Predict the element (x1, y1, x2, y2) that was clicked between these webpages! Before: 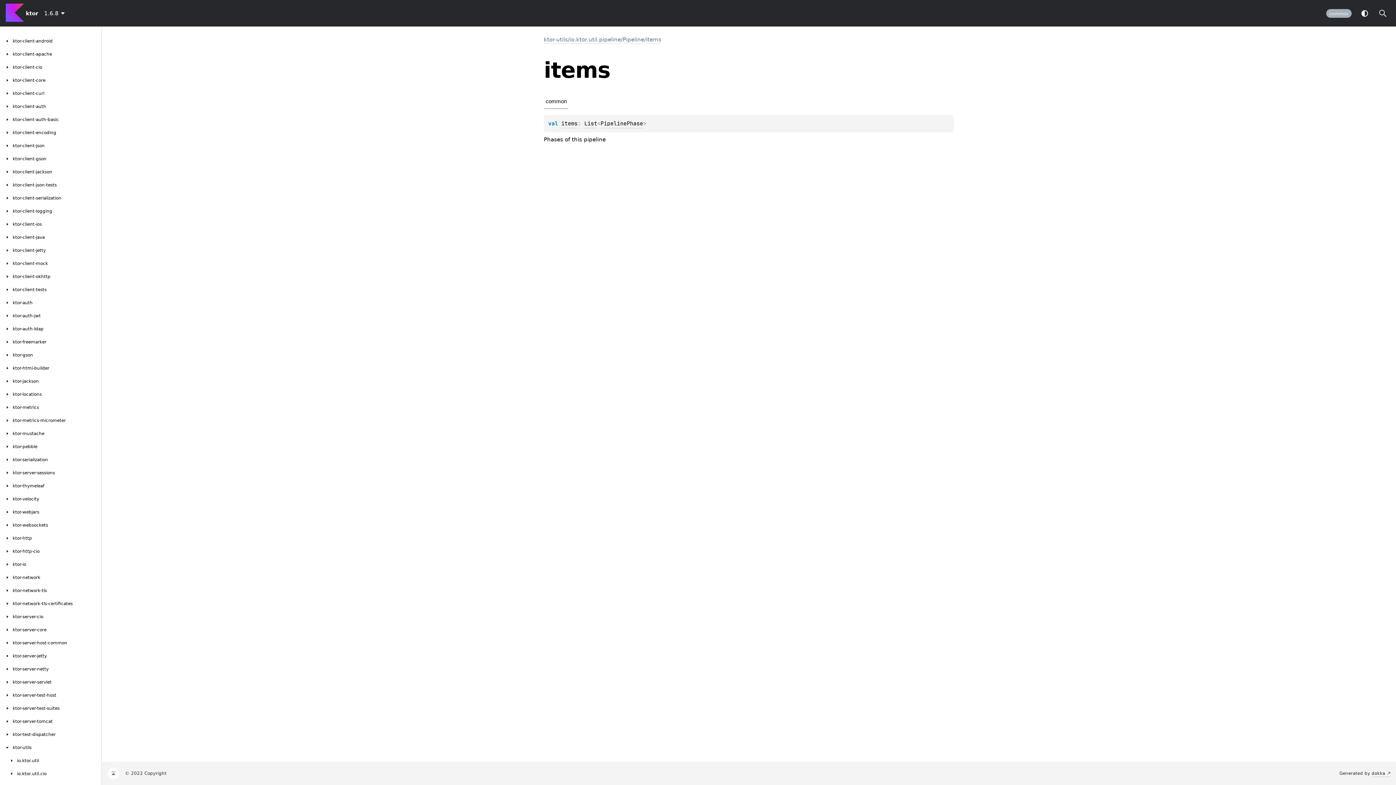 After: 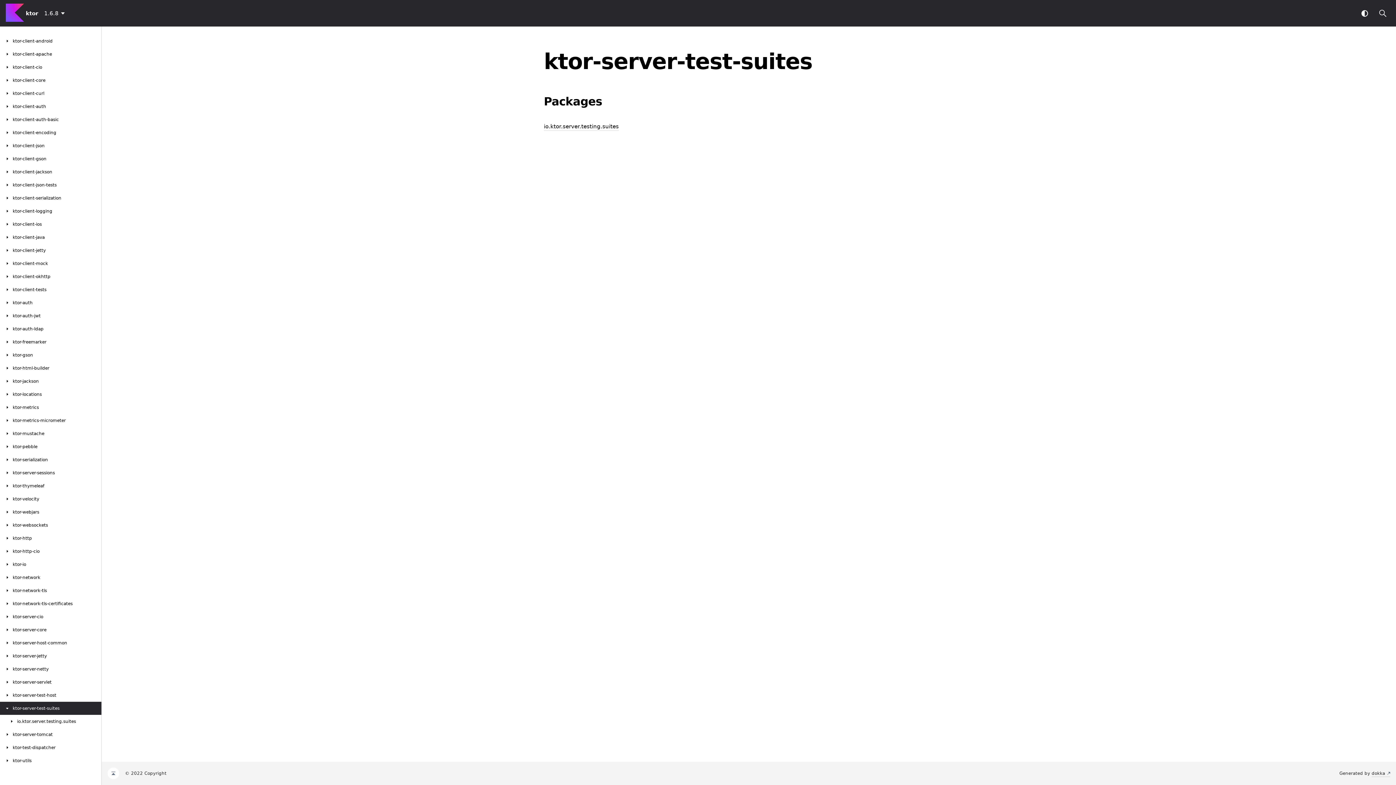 Action: label: ktor-server-test-suites bbox: (12, 705, 59, 711)